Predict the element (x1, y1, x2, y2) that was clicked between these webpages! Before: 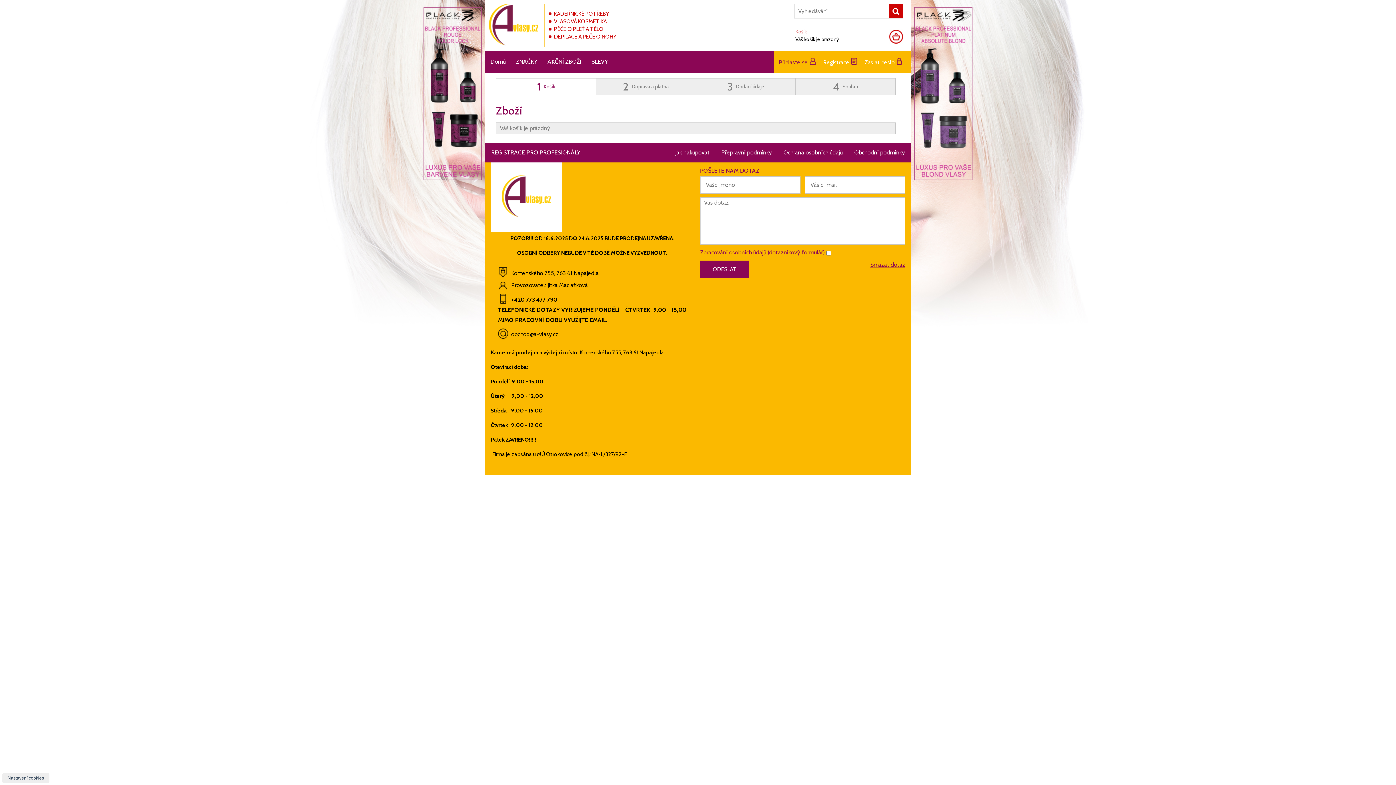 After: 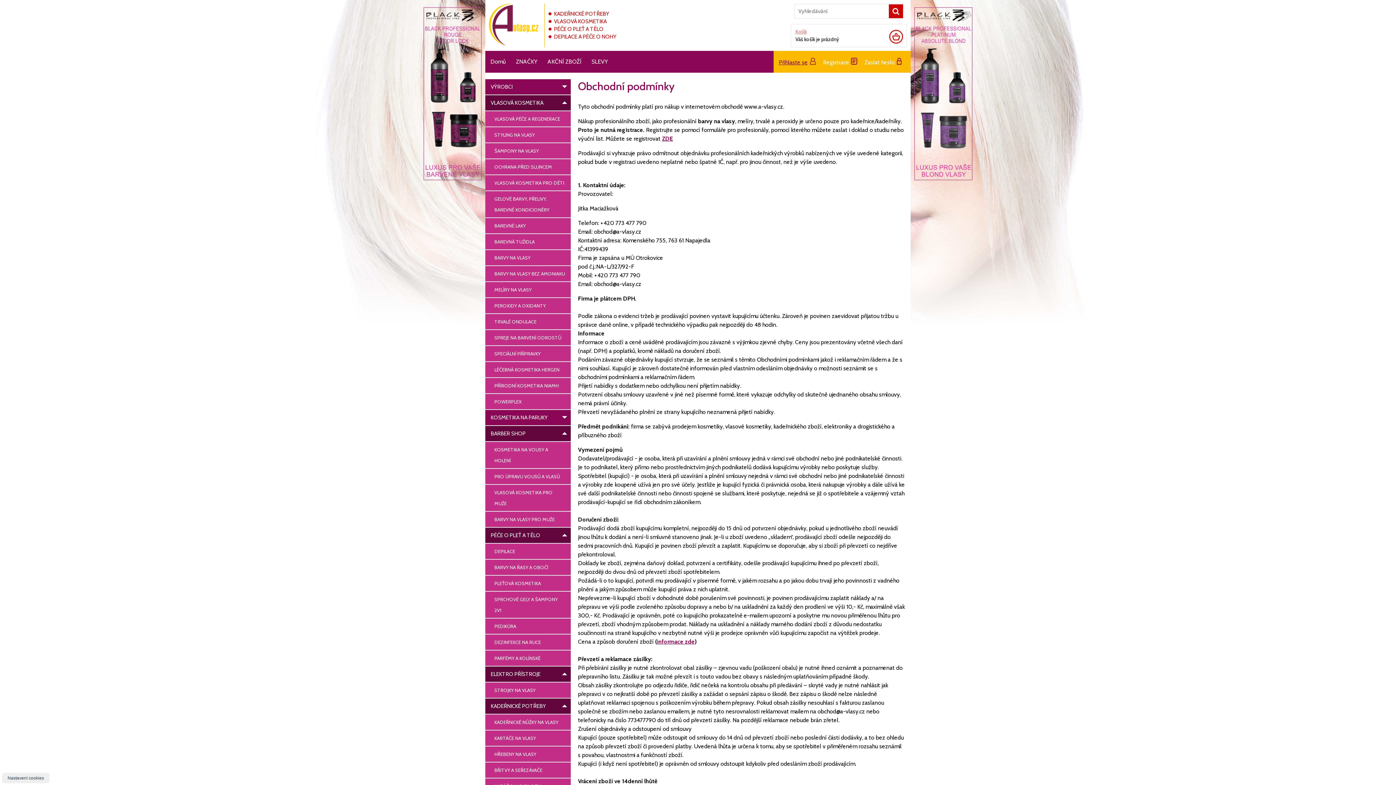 Action: bbox: (848, 143, 910, 162) label: Obchodní podmínky